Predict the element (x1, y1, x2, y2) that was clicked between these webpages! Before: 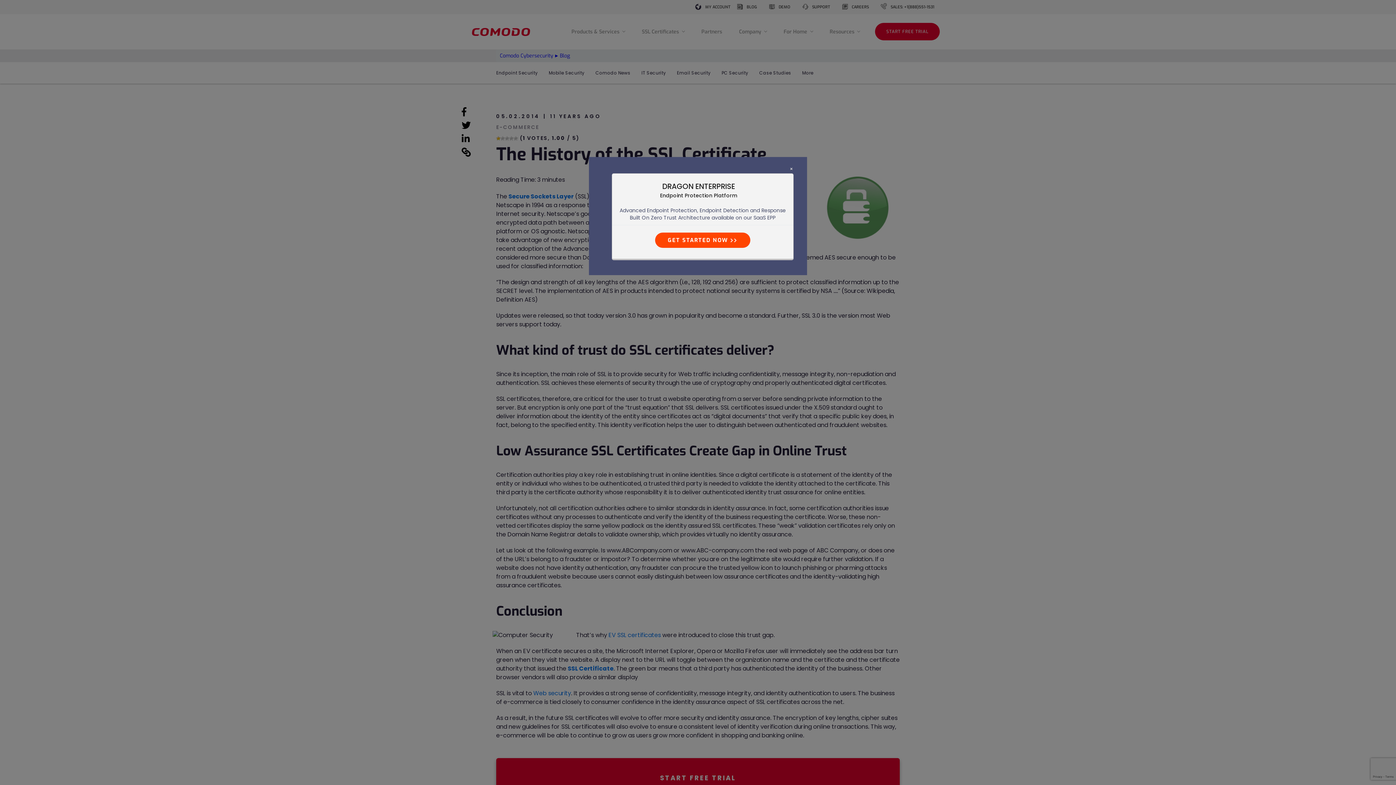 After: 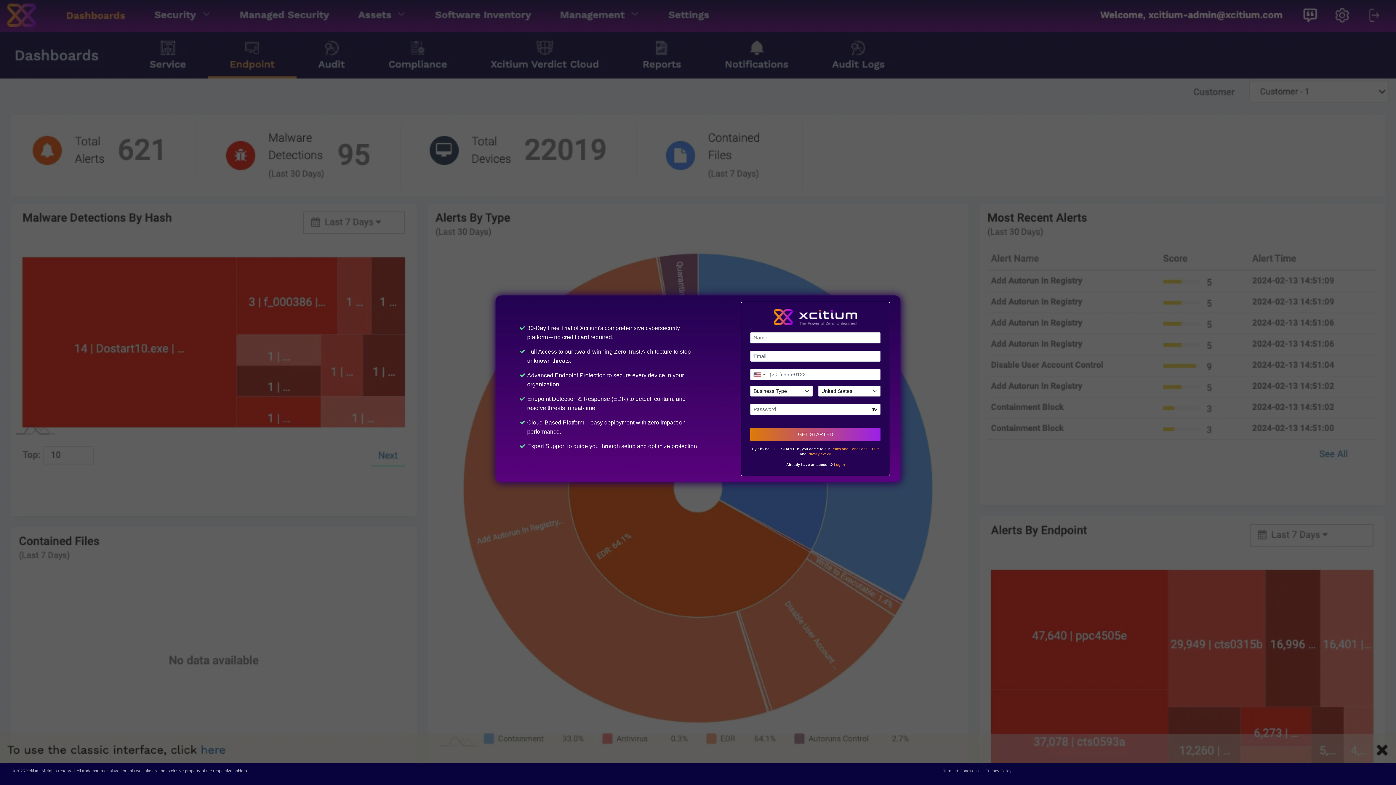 Action: label: GET STARTED NOW  bbox: (655, 232, 750, 248)